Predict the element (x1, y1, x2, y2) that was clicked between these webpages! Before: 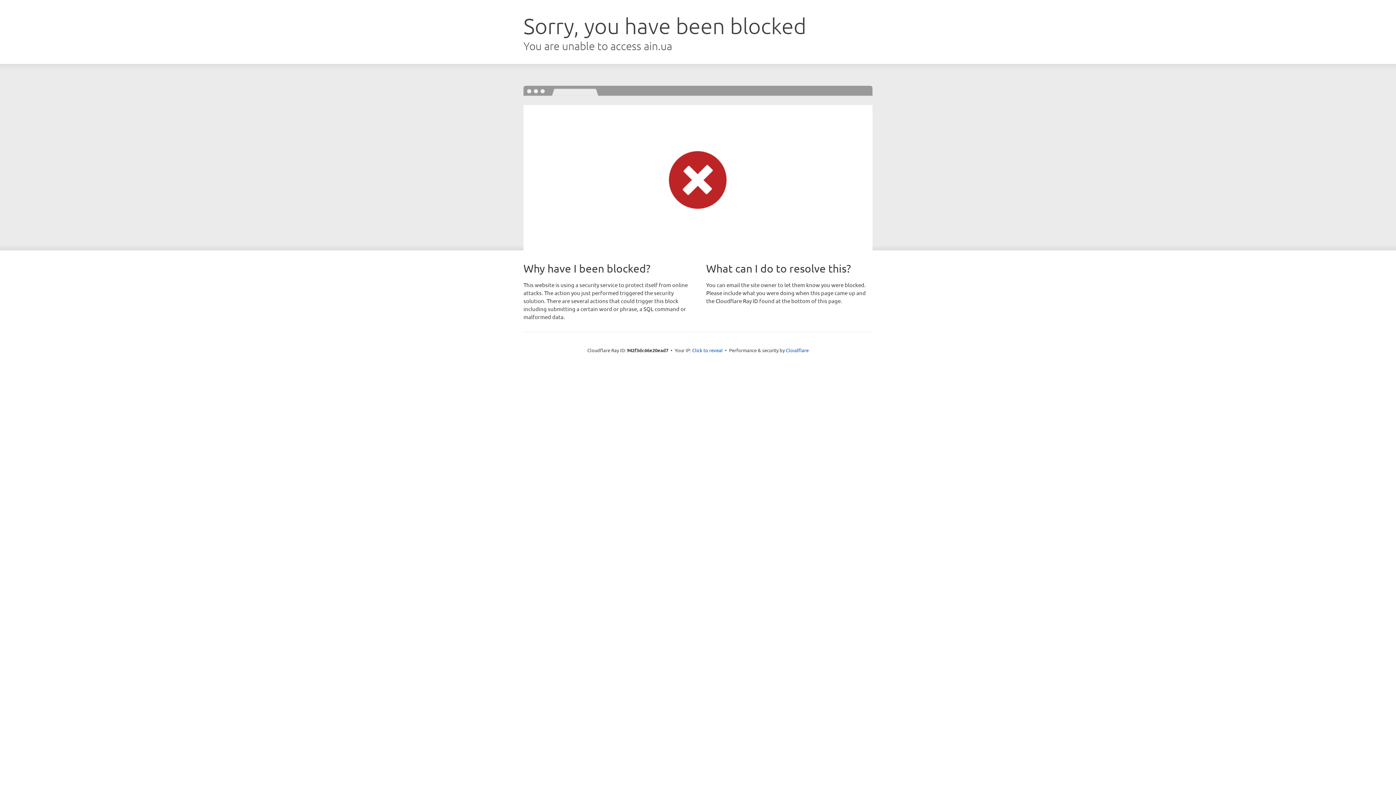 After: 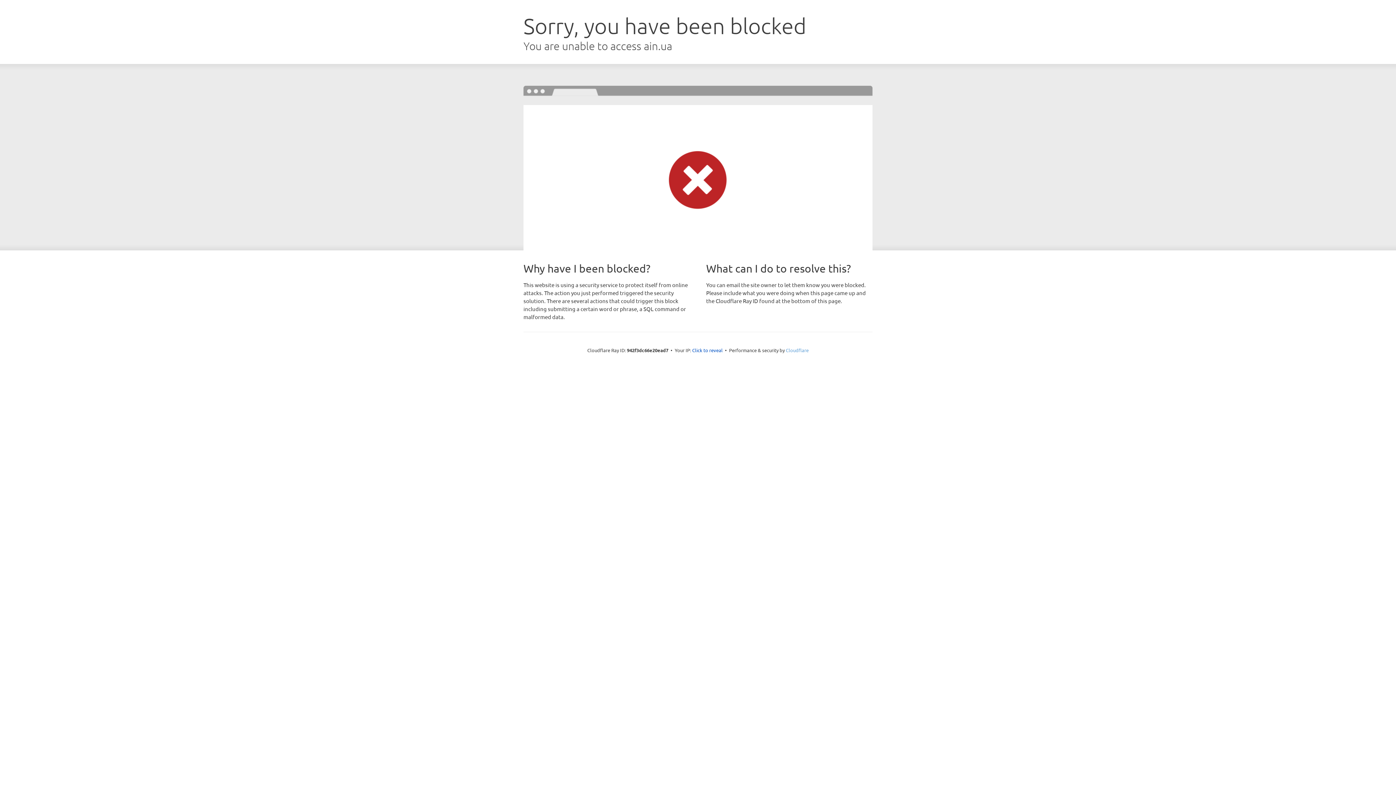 Action: bbox: (786, 347, 808, 353) label: Cloudflare